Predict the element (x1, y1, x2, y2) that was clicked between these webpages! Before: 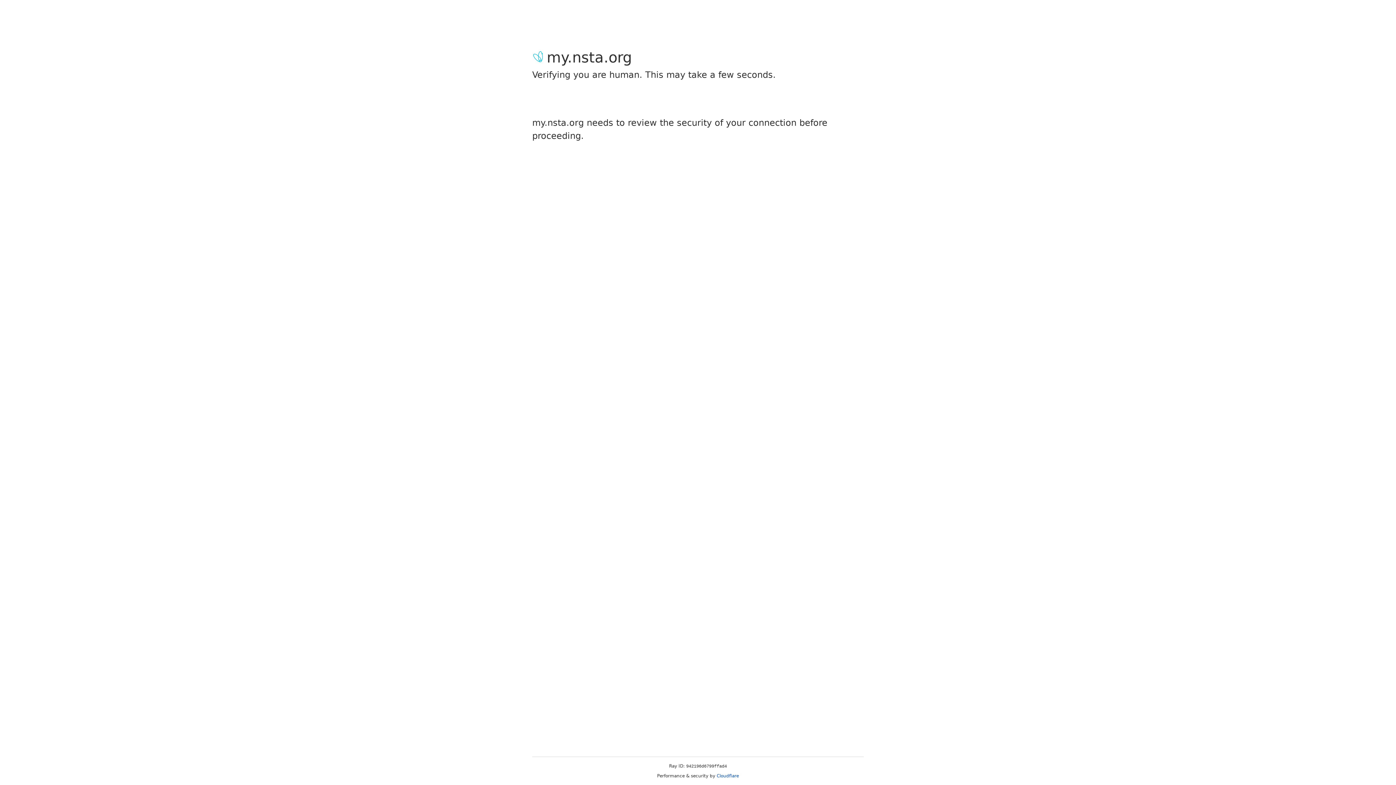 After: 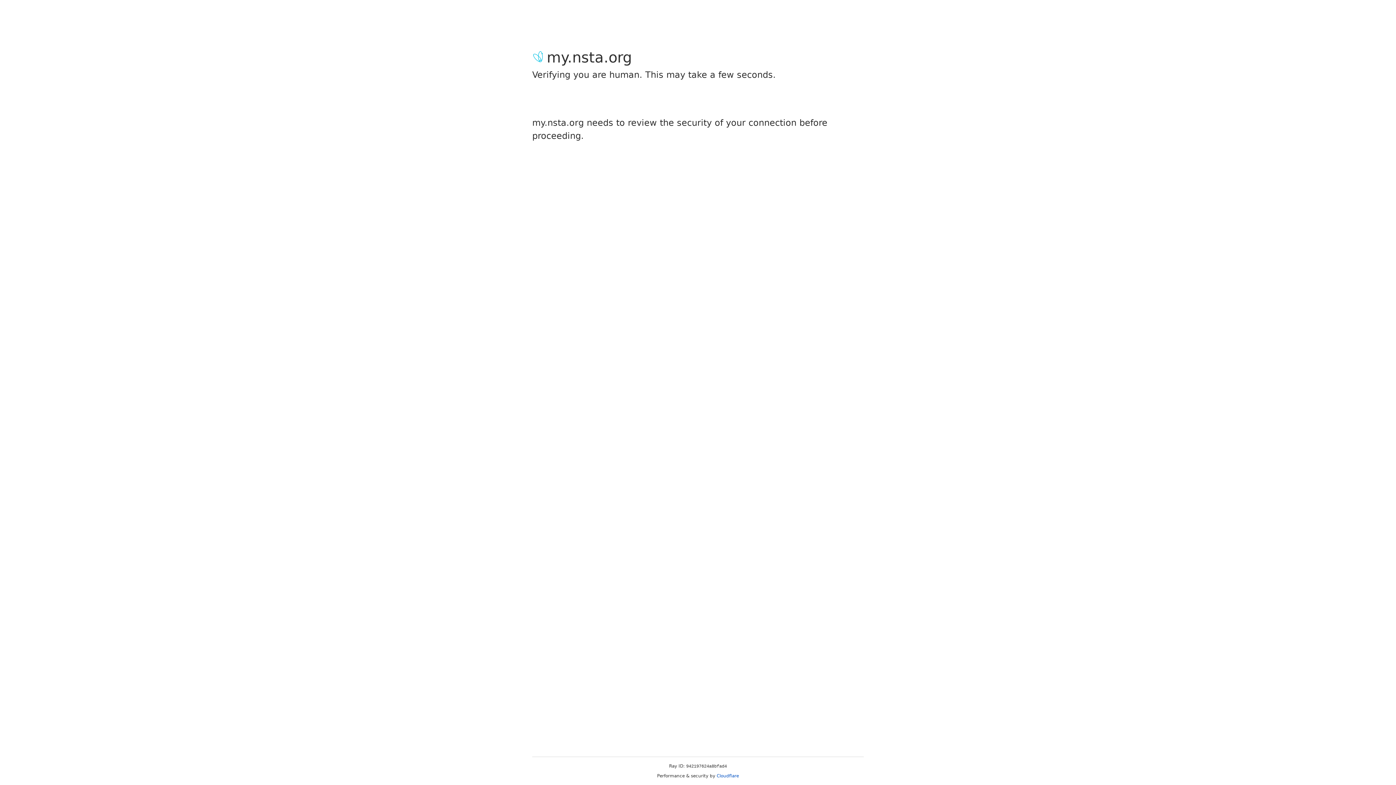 Action: bbox: (716, 773, 739, 778) label: Cloudflare